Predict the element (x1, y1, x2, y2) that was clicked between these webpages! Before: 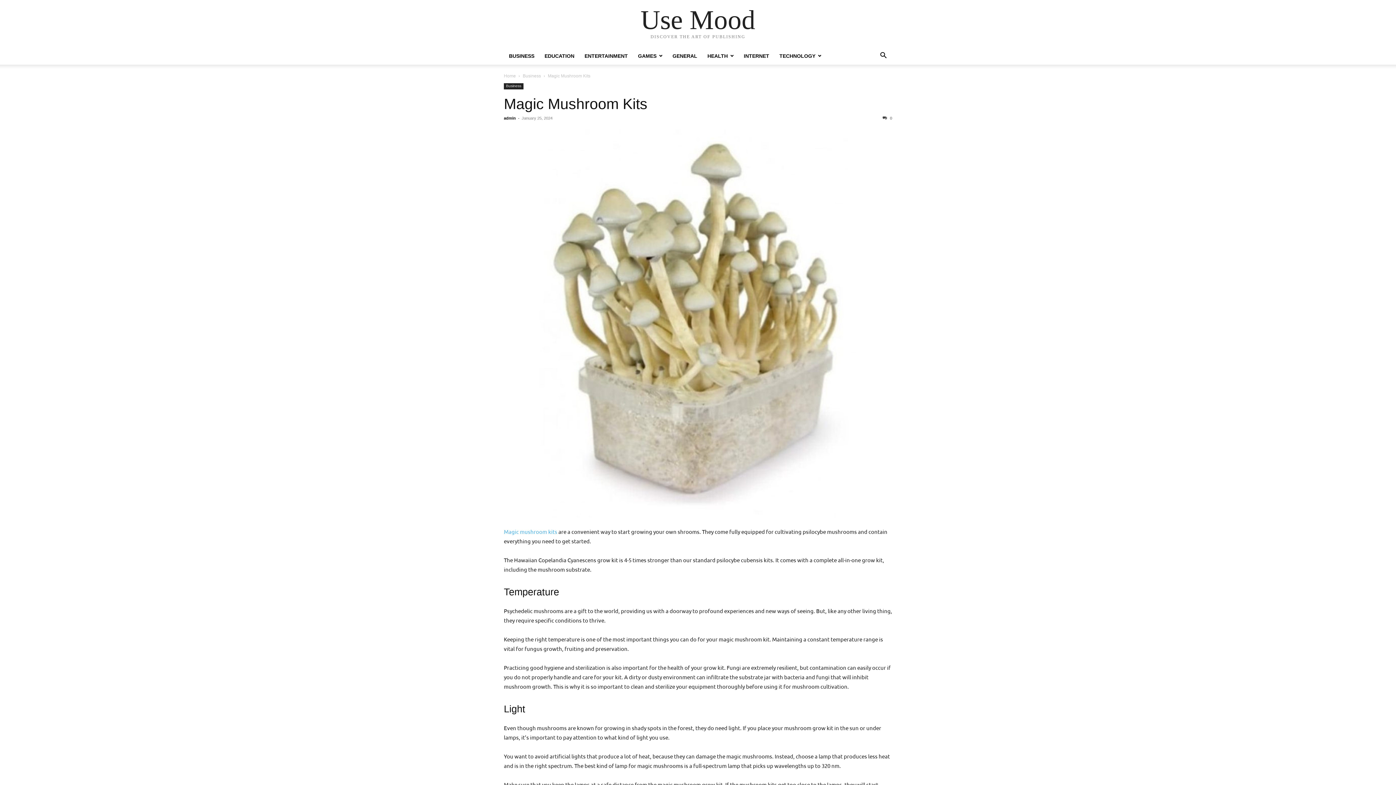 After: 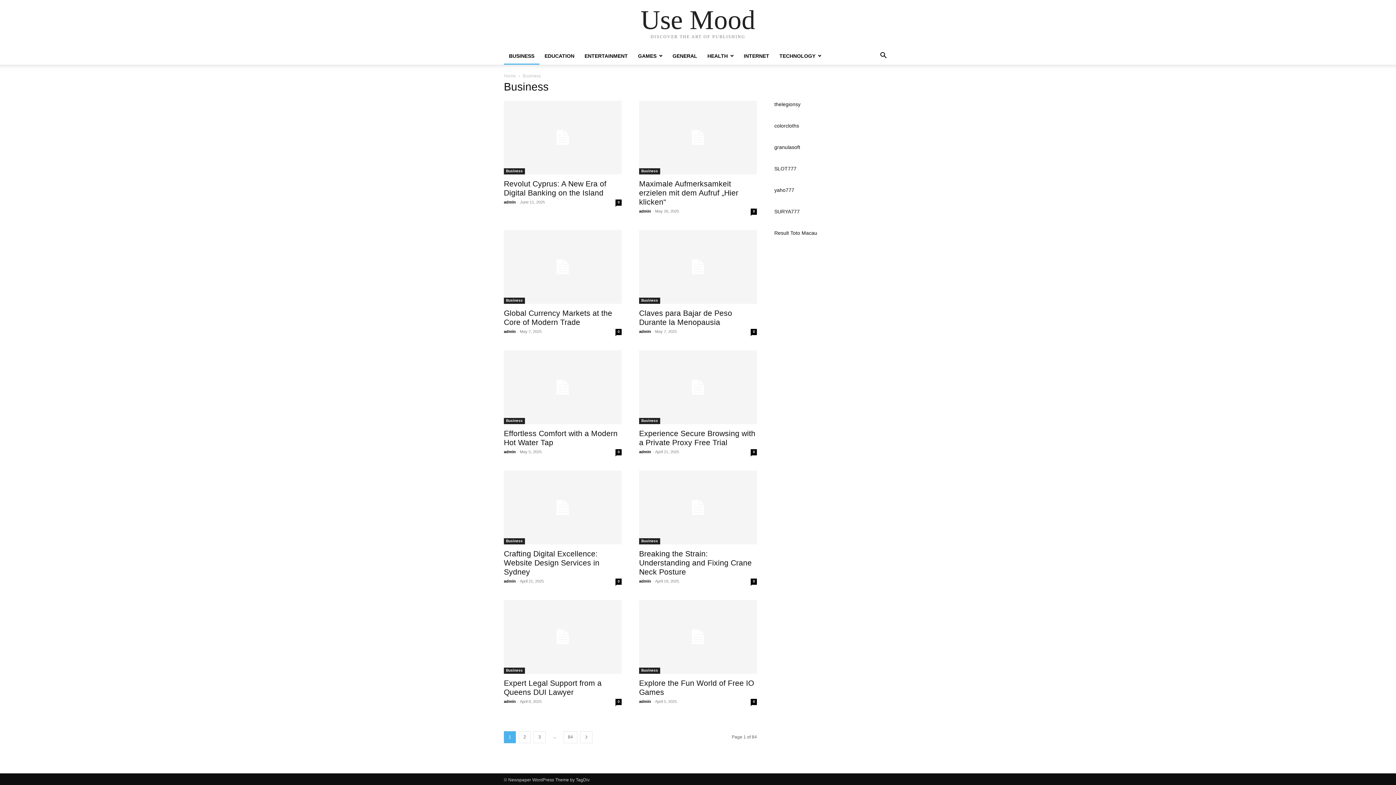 Action: bbox: (522, 73, 541, 78) label: Business